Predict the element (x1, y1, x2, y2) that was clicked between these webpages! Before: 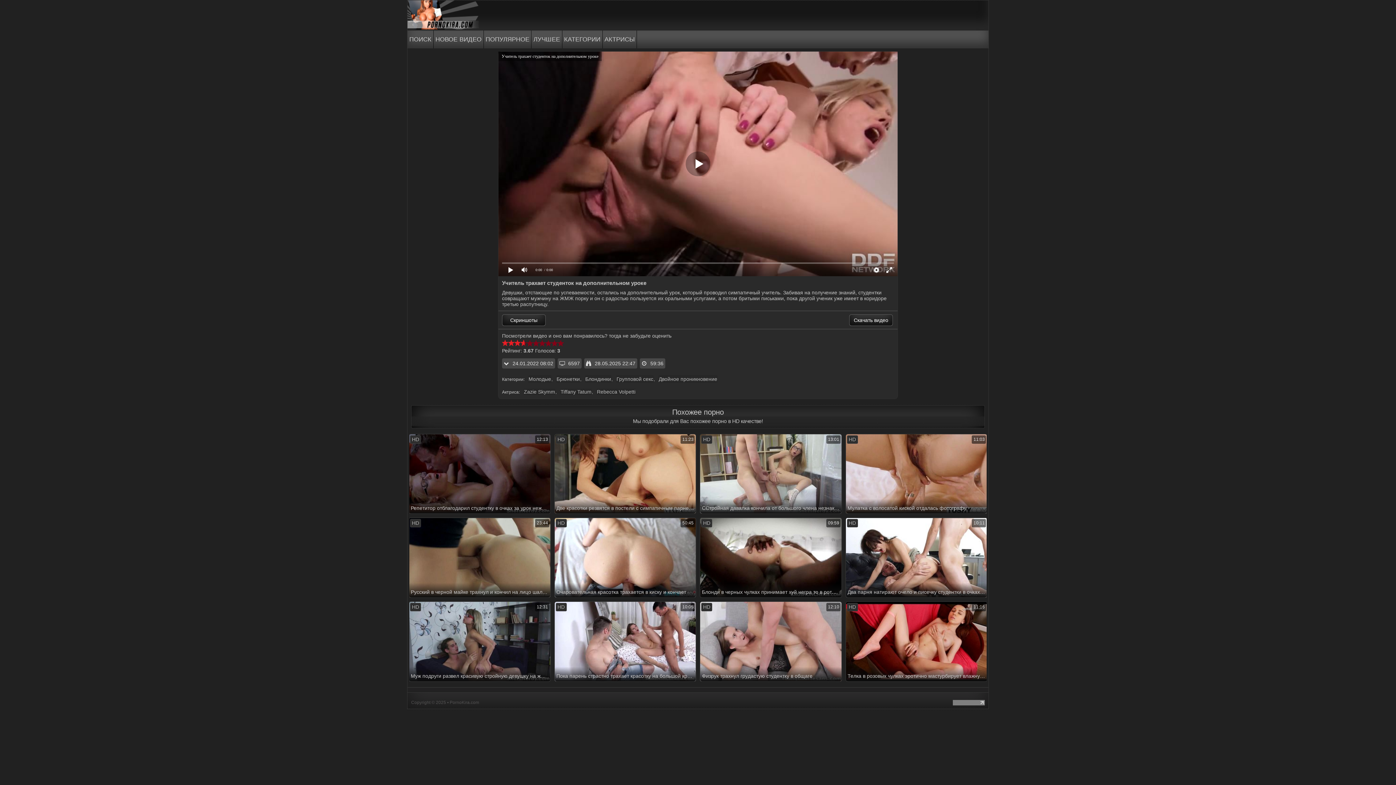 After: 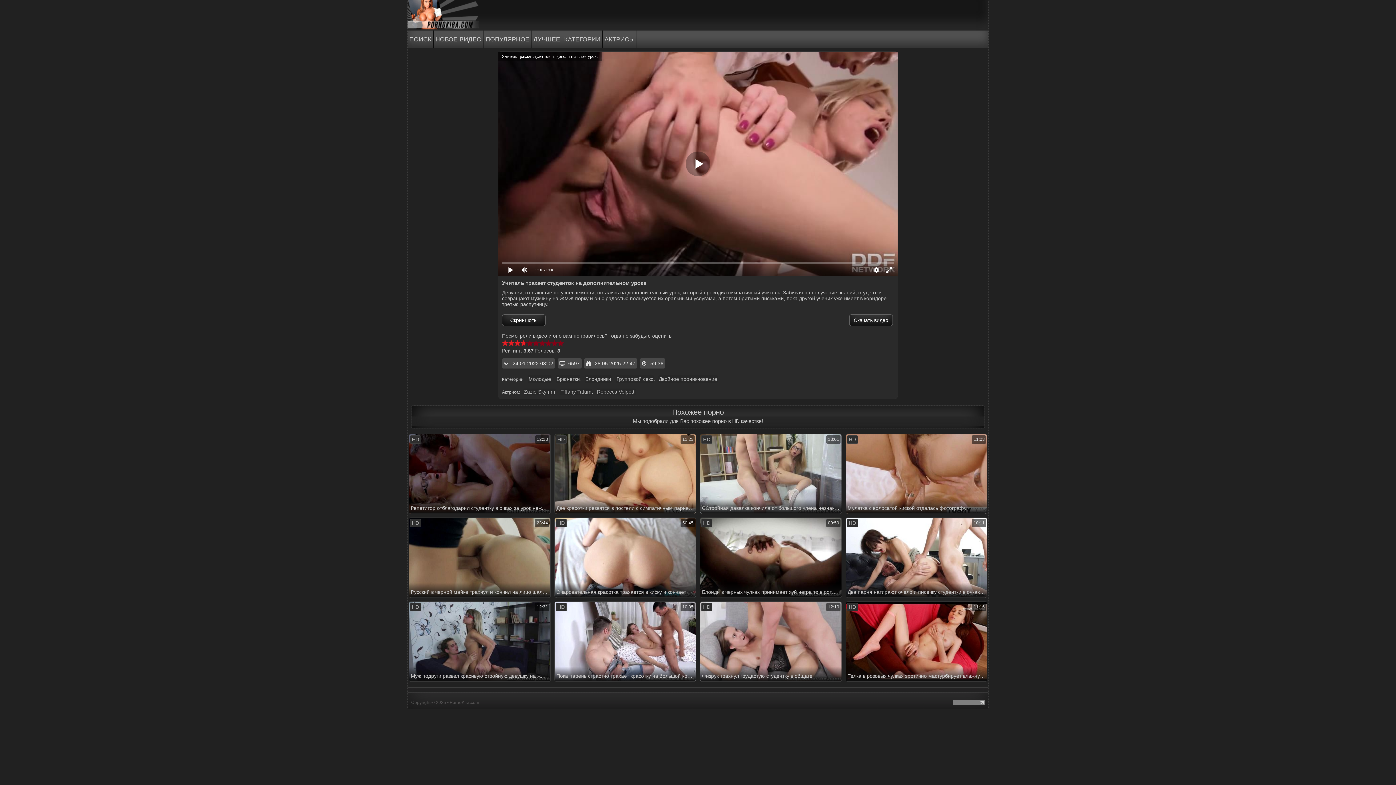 Action: bbox: (640, 358, 665, 368) label: 59:36